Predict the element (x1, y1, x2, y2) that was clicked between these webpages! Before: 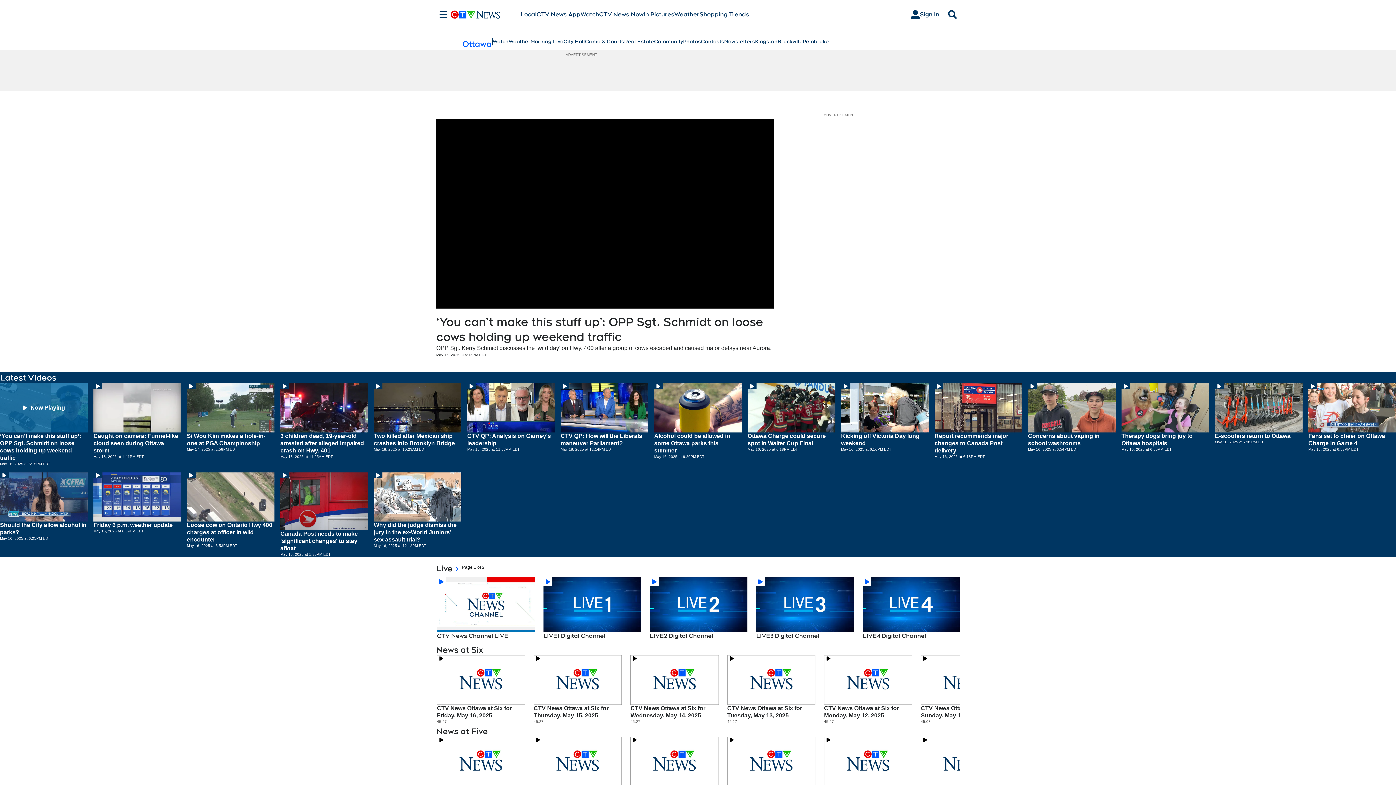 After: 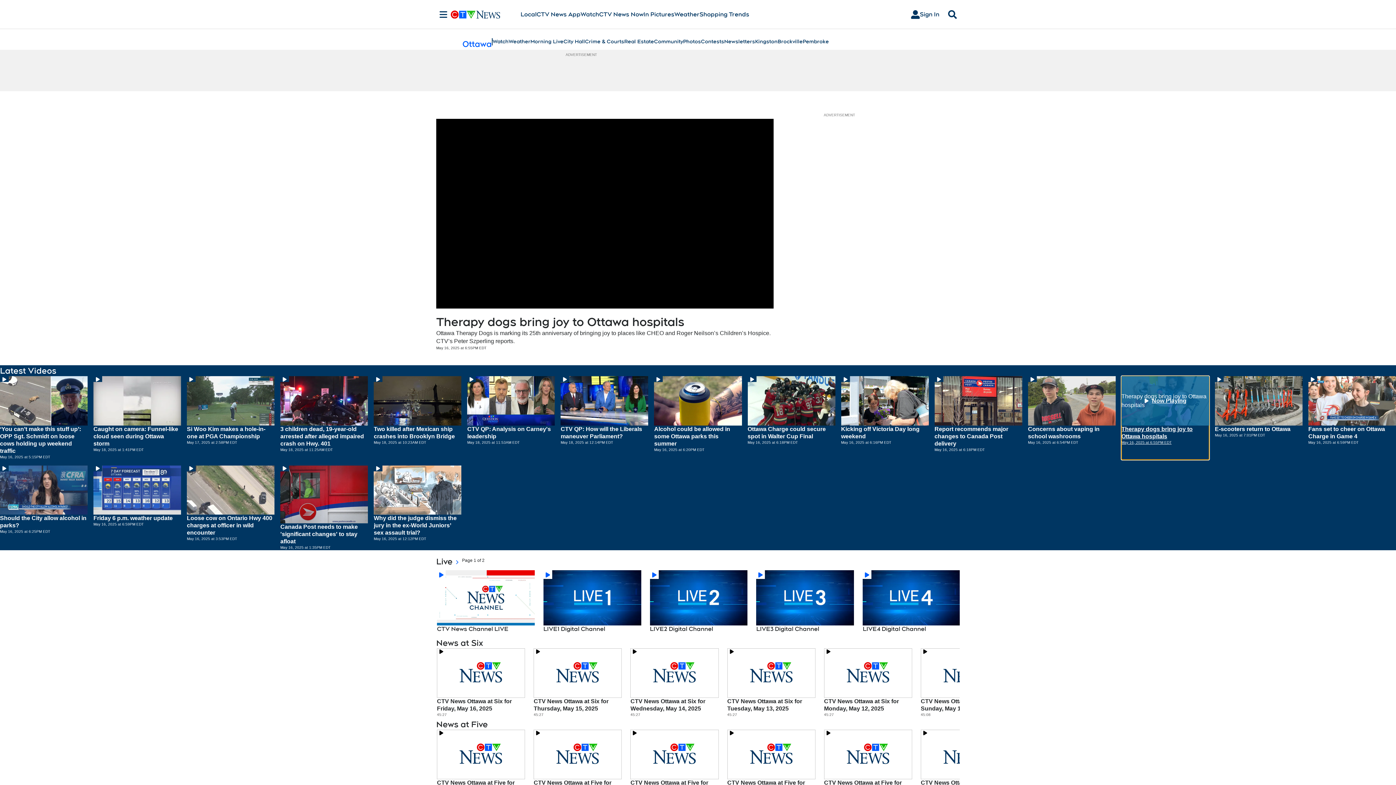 Action: label: Hit enter to play Therapy dogs bring joy to Ottawa hospitals bbox: (1121, 383, 1209, 466)